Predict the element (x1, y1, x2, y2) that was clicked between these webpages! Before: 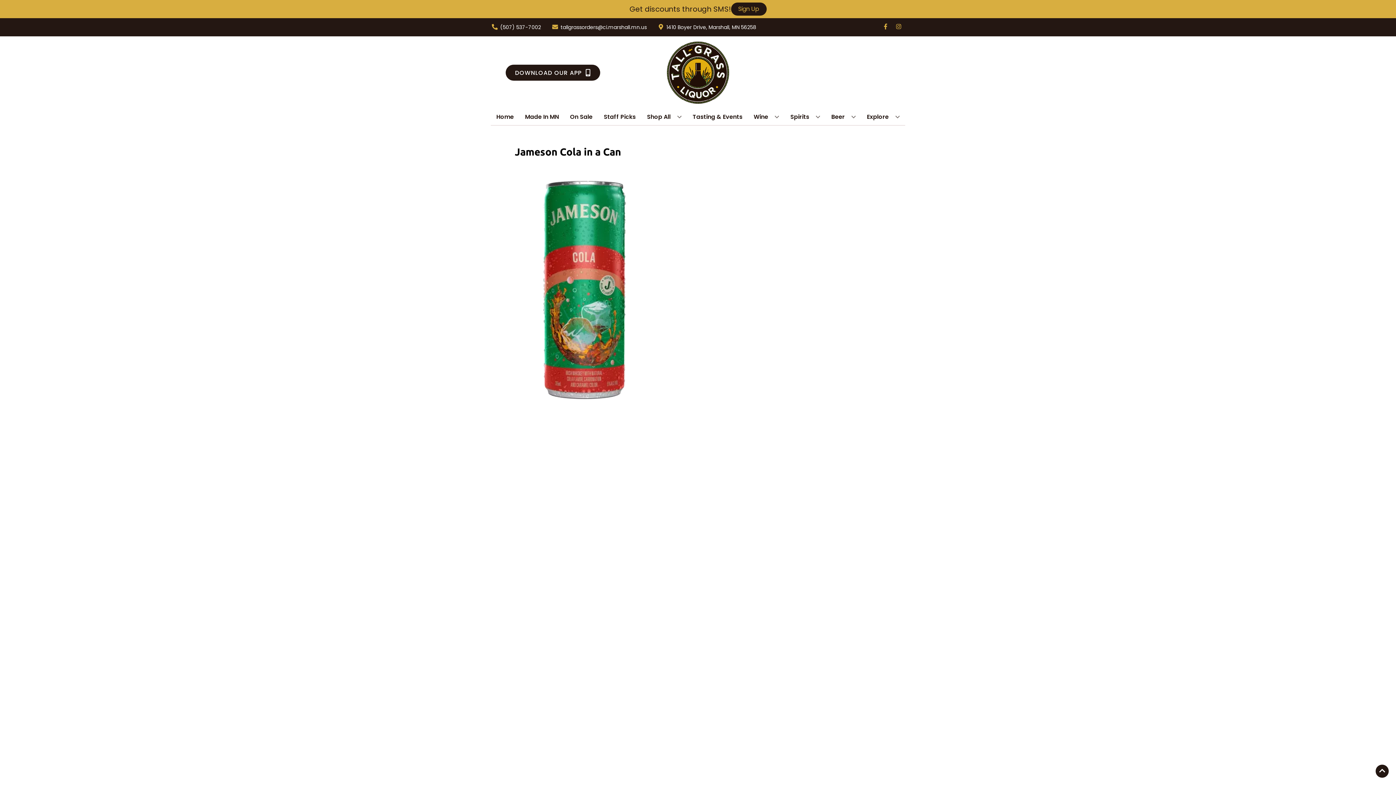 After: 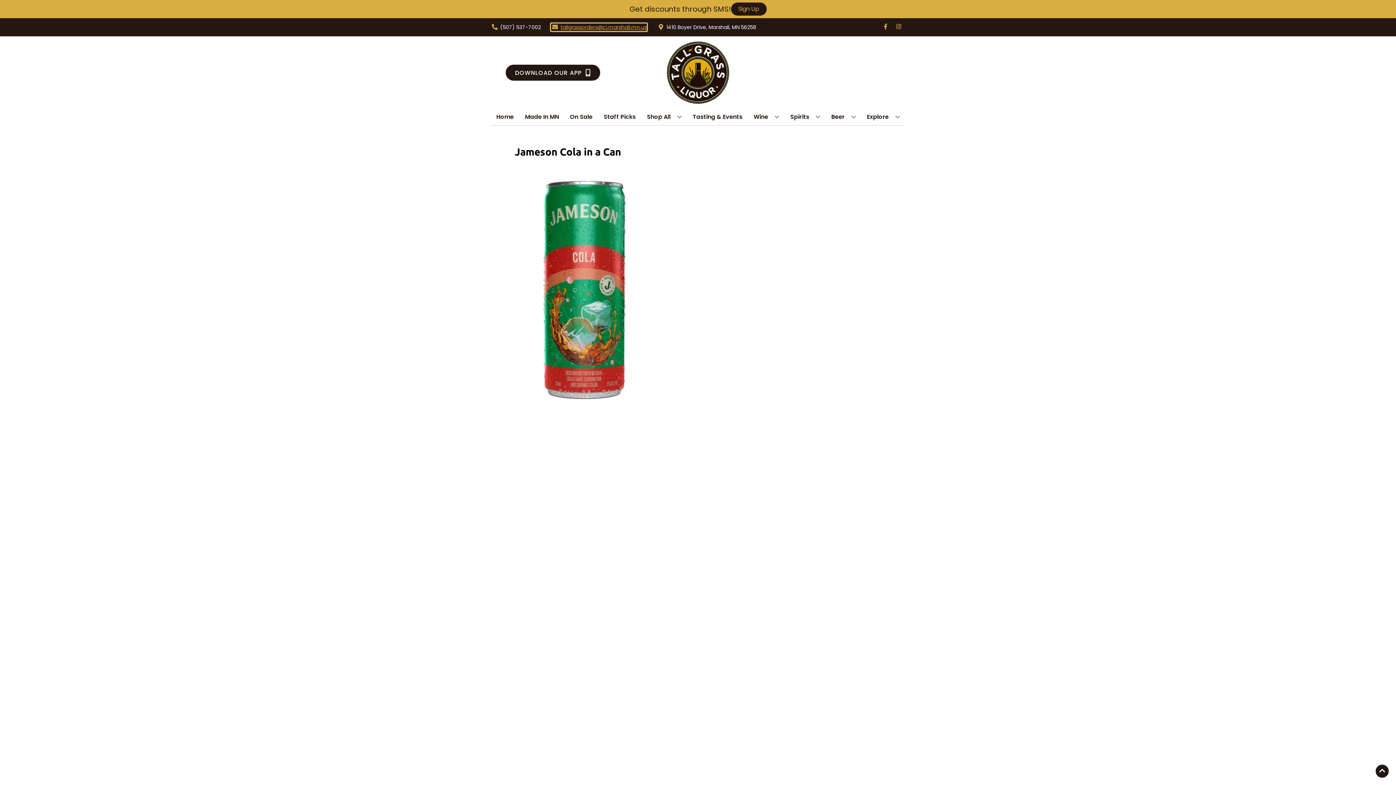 Action: label: Store Email address is tallgrassorders@ci.marshall.mn.us Clicking will open a link in a new tab bbox: (551, 23, 646, 30)